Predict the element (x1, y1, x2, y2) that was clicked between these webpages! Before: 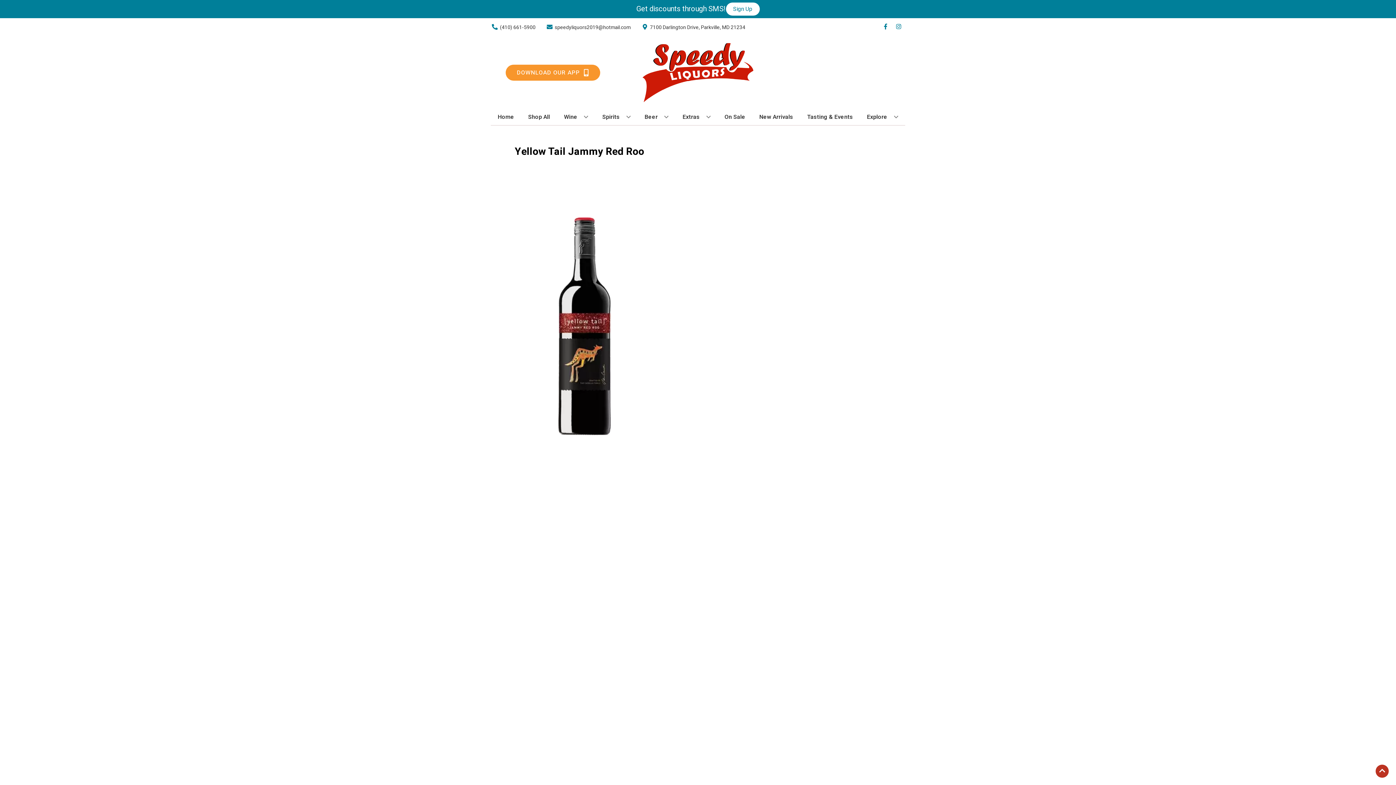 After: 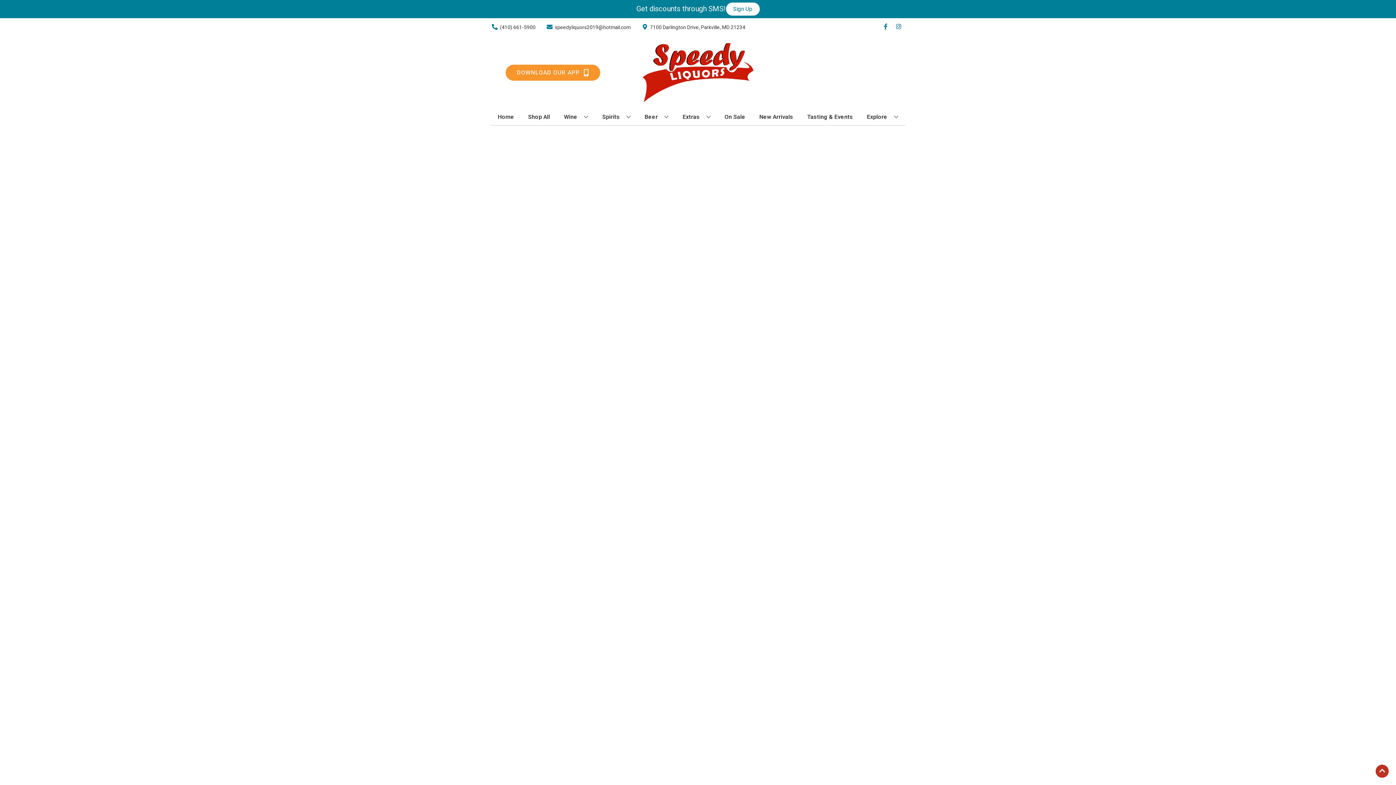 Action: label: New Arrivals bbox: (756, 109, 796, 125)